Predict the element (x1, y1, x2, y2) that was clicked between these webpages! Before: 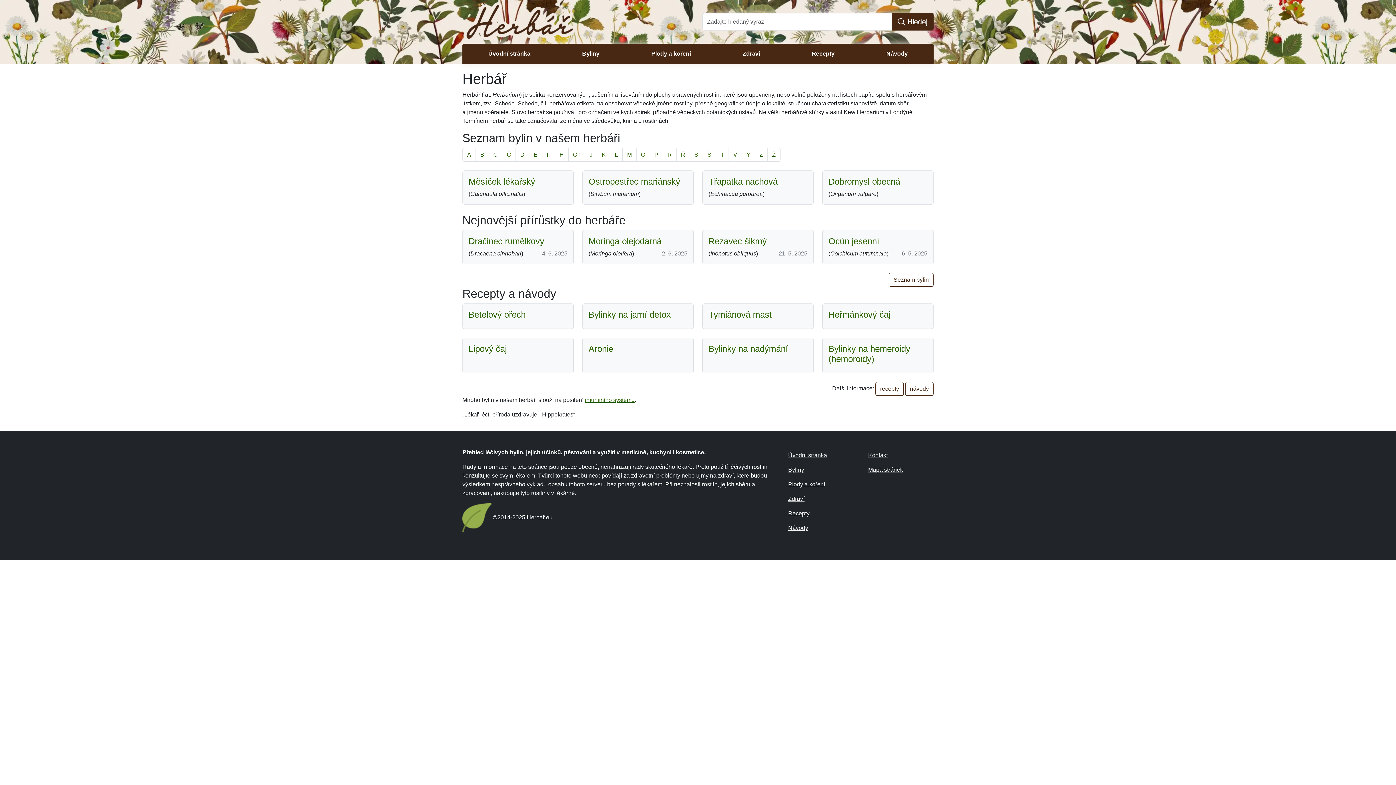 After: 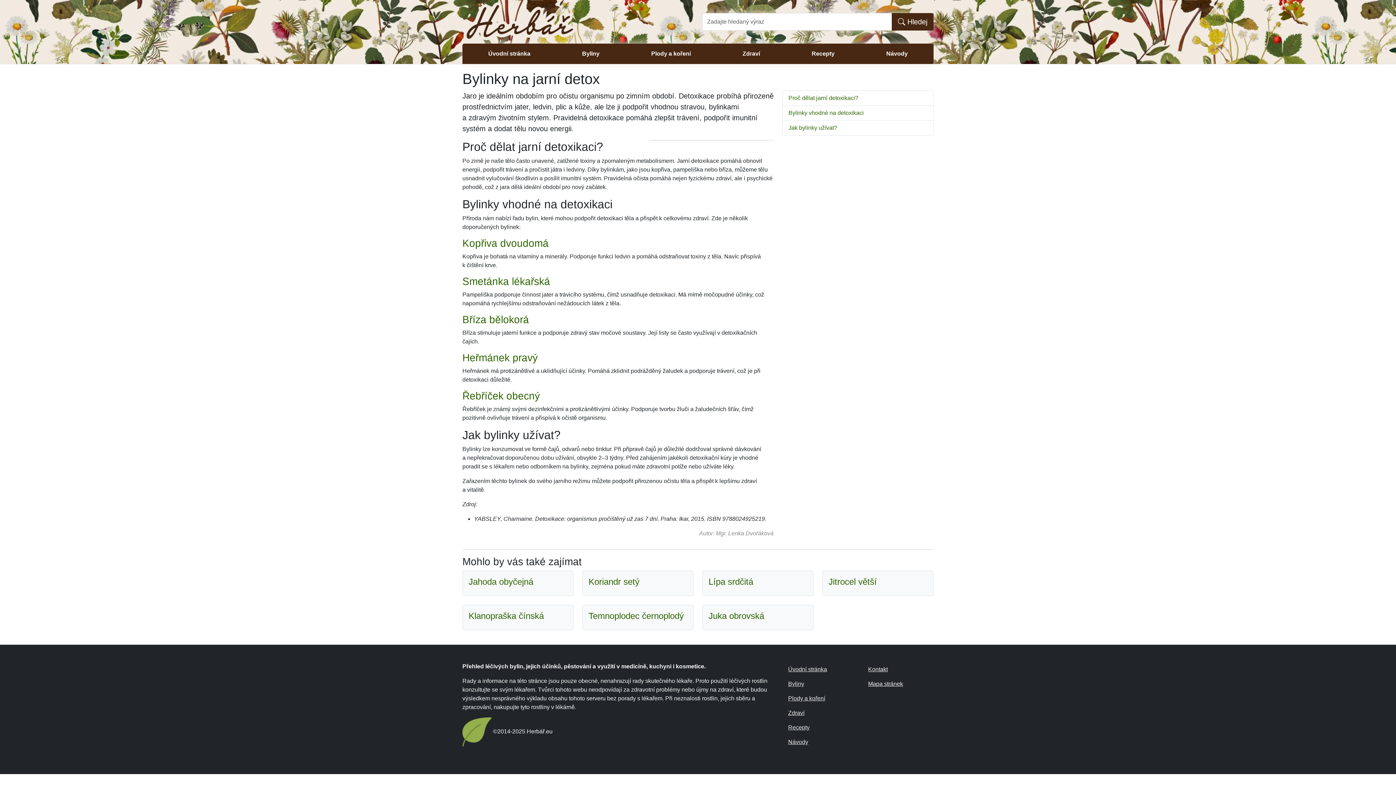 Action: bbox: (588, 309, 670, 319) label: Bylinky na jarní detox